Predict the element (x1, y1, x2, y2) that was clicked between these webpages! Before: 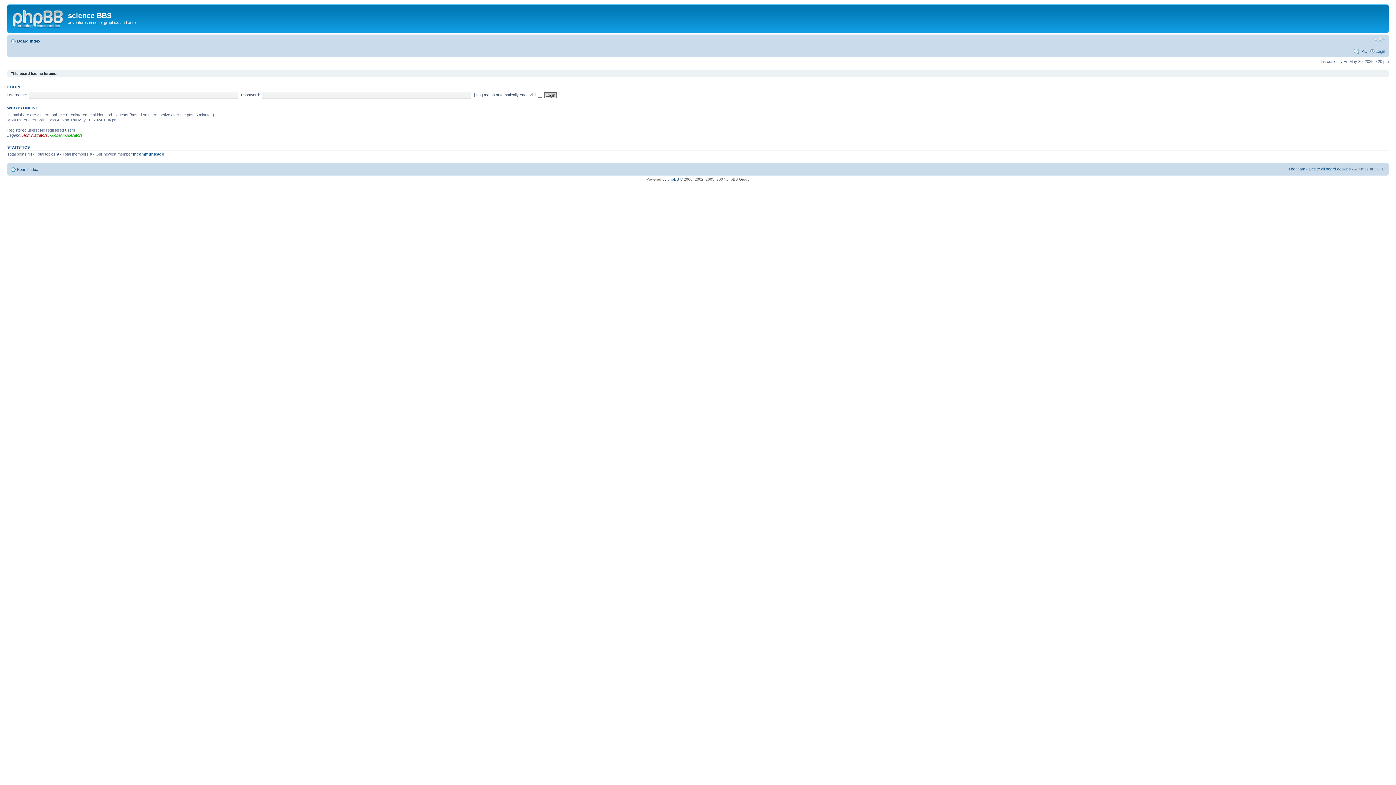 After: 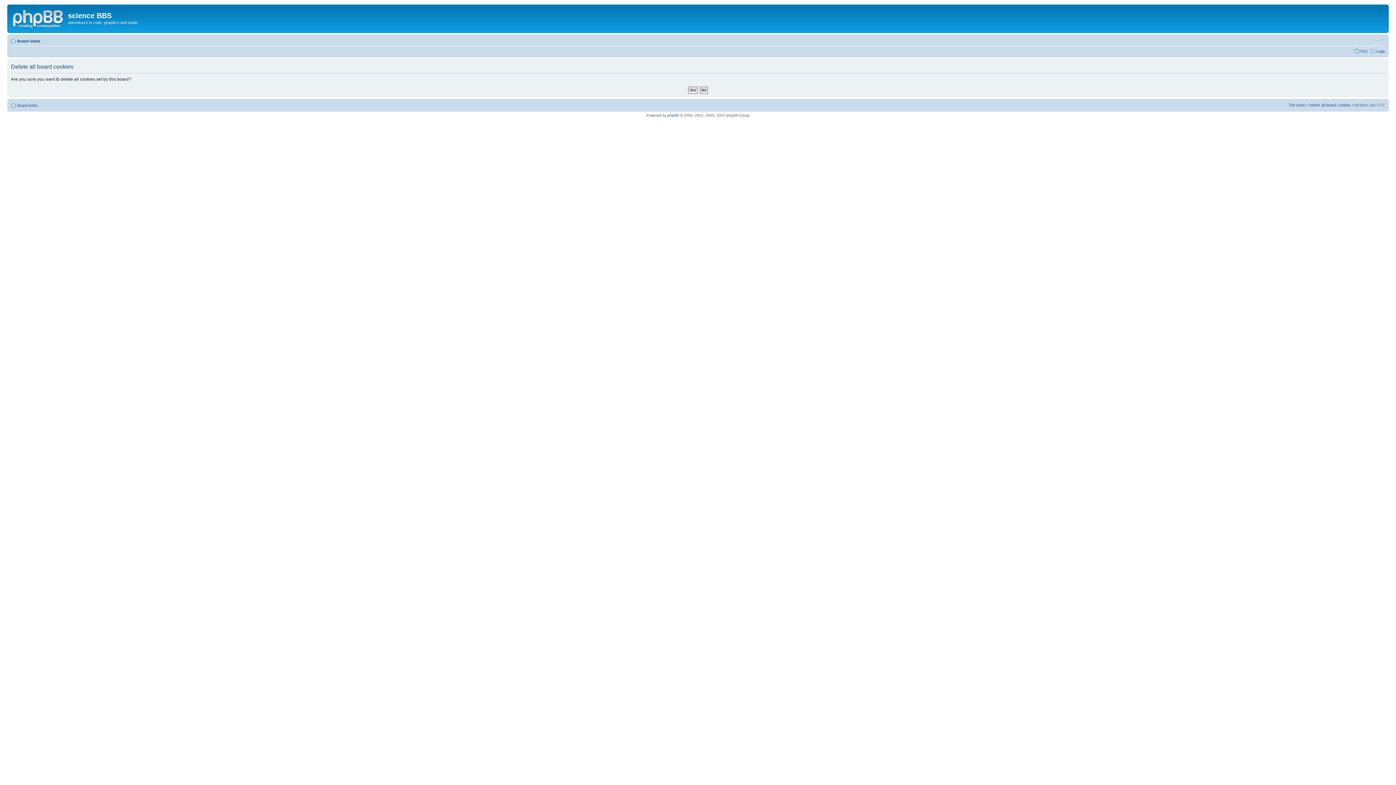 Action: label: Delete all board cookies bbox: (1309, 166, 1351, 171)